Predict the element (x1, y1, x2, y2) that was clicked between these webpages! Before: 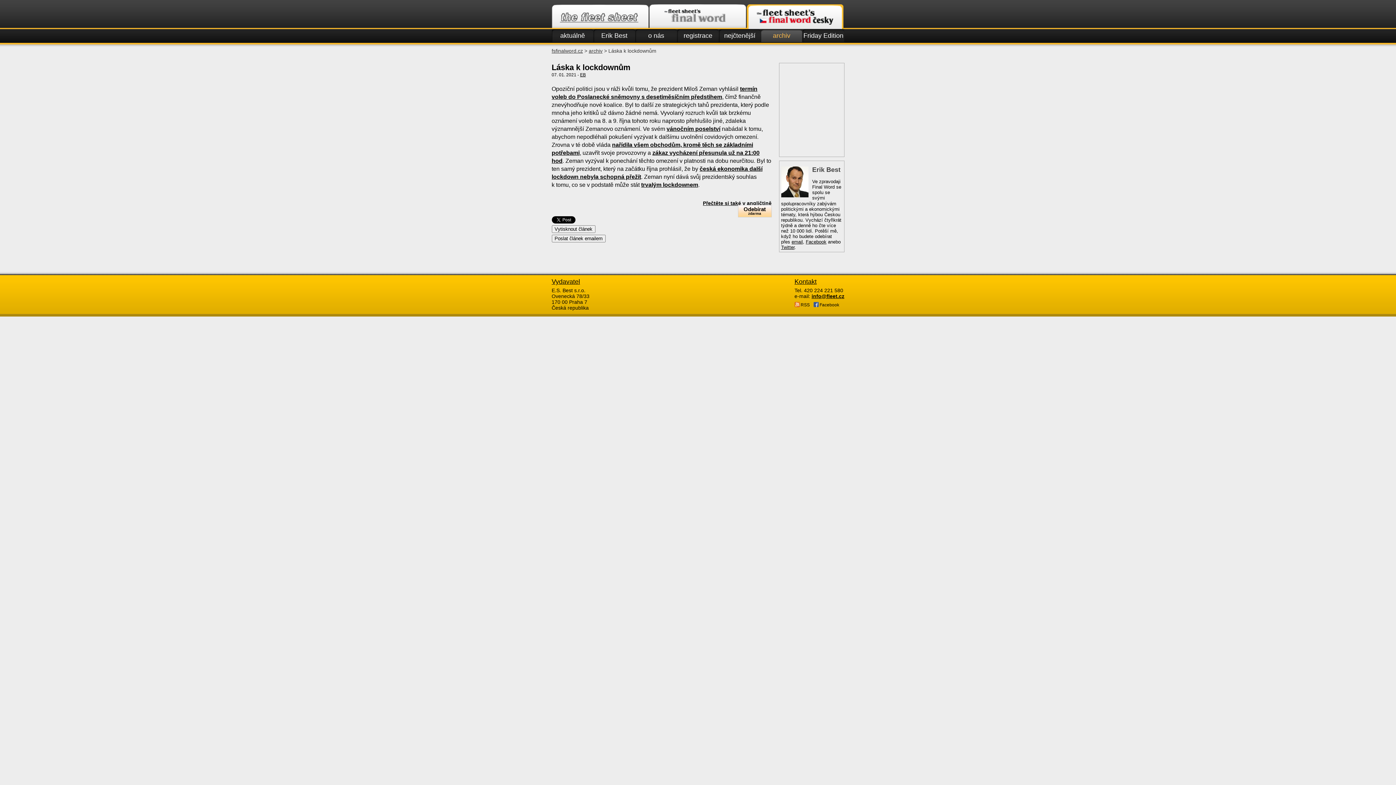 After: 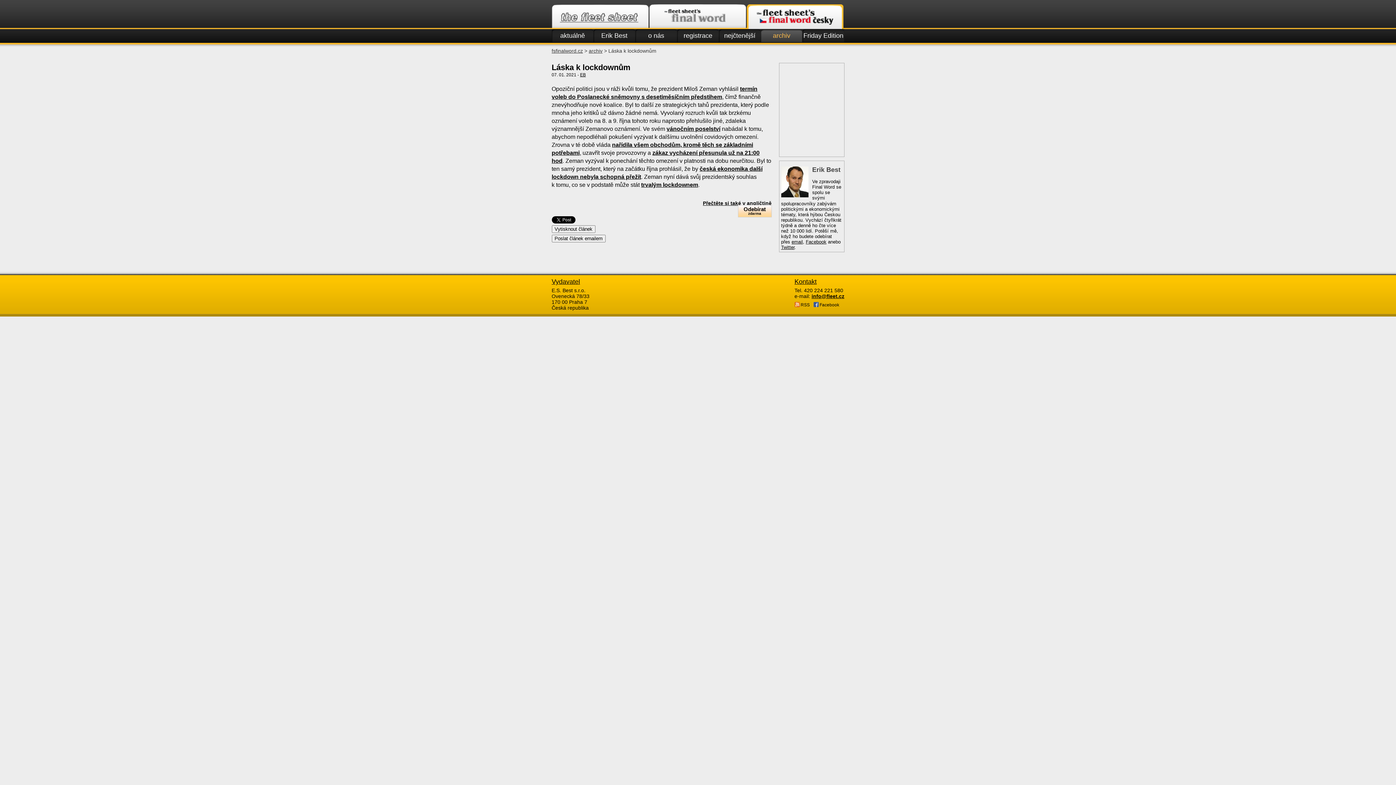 Action: bbox: (666, 125, 720, 132) label: vánočním poselství